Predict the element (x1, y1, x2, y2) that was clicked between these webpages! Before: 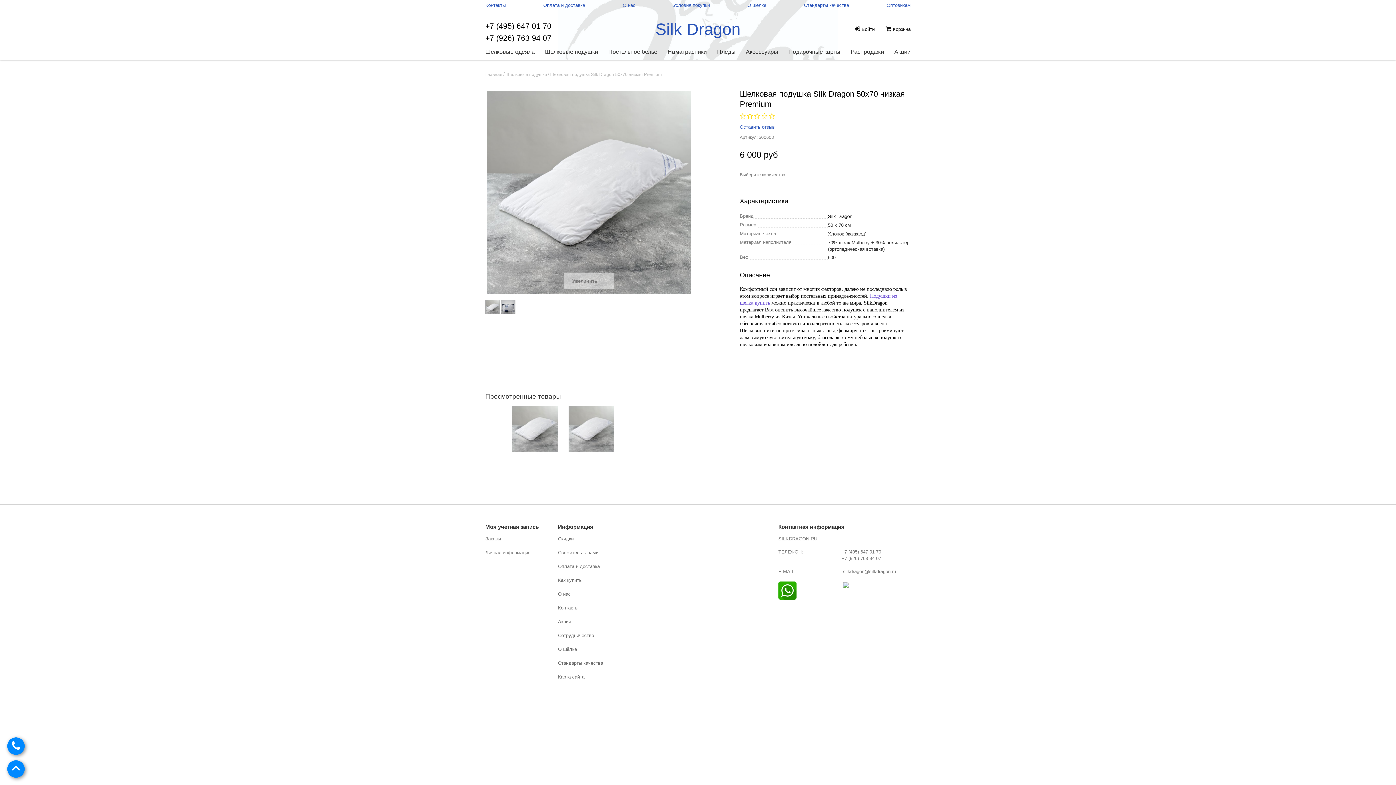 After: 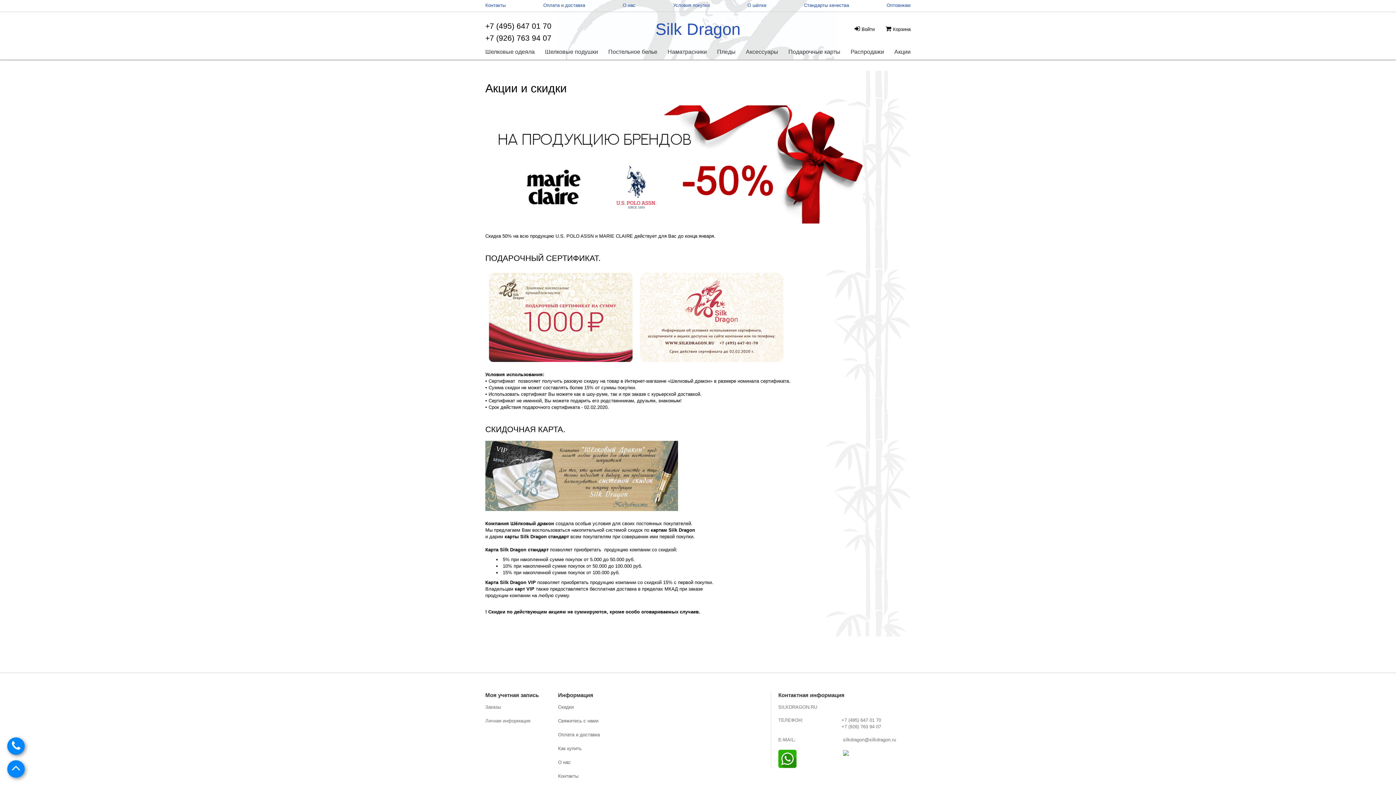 Action: bbox: (894, 45, 910, 58) label: Акции